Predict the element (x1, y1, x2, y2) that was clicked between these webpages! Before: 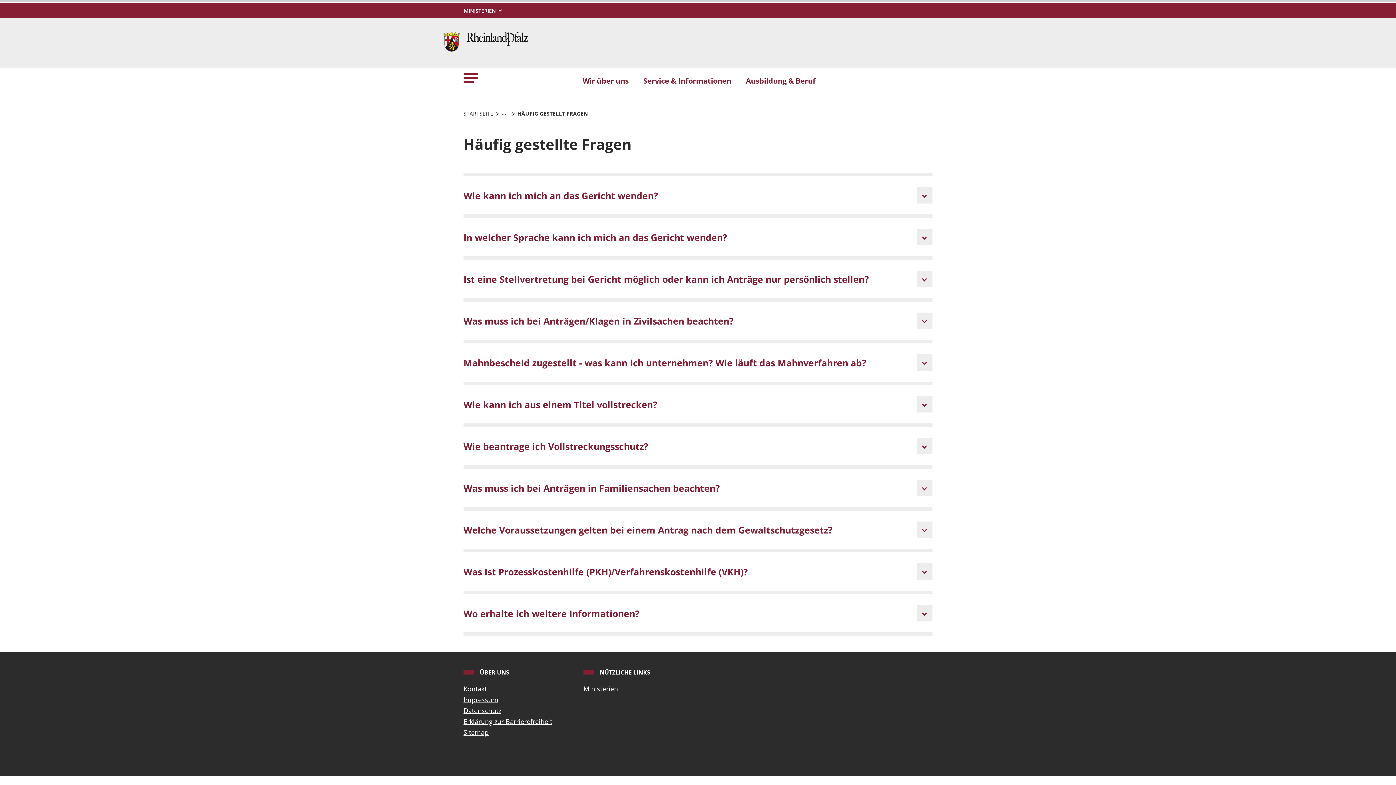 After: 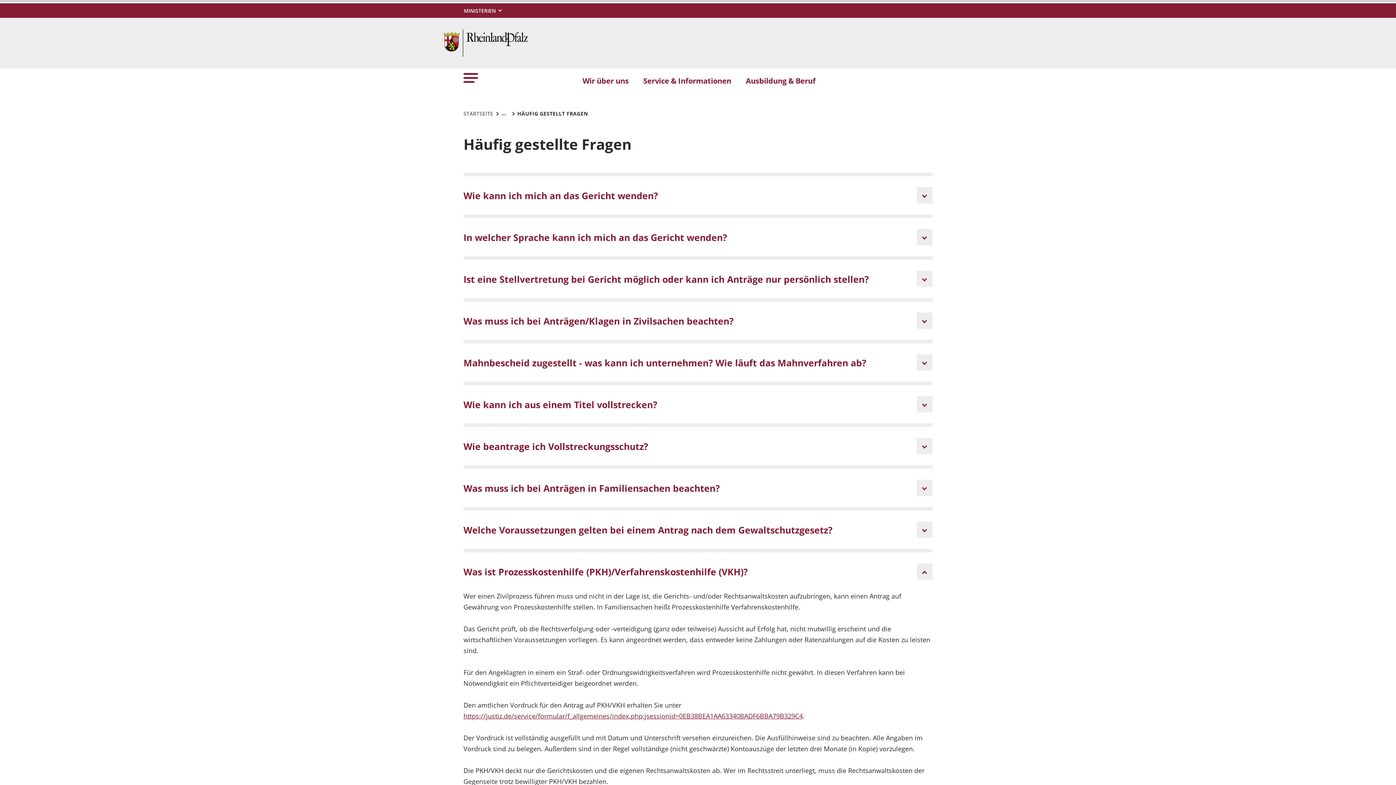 Action: bbox: (463, 552, 932, 590) label: Was ist Prozesskostenhilfe (PKH)/Verfahrenskostenhilfe (VKH)?